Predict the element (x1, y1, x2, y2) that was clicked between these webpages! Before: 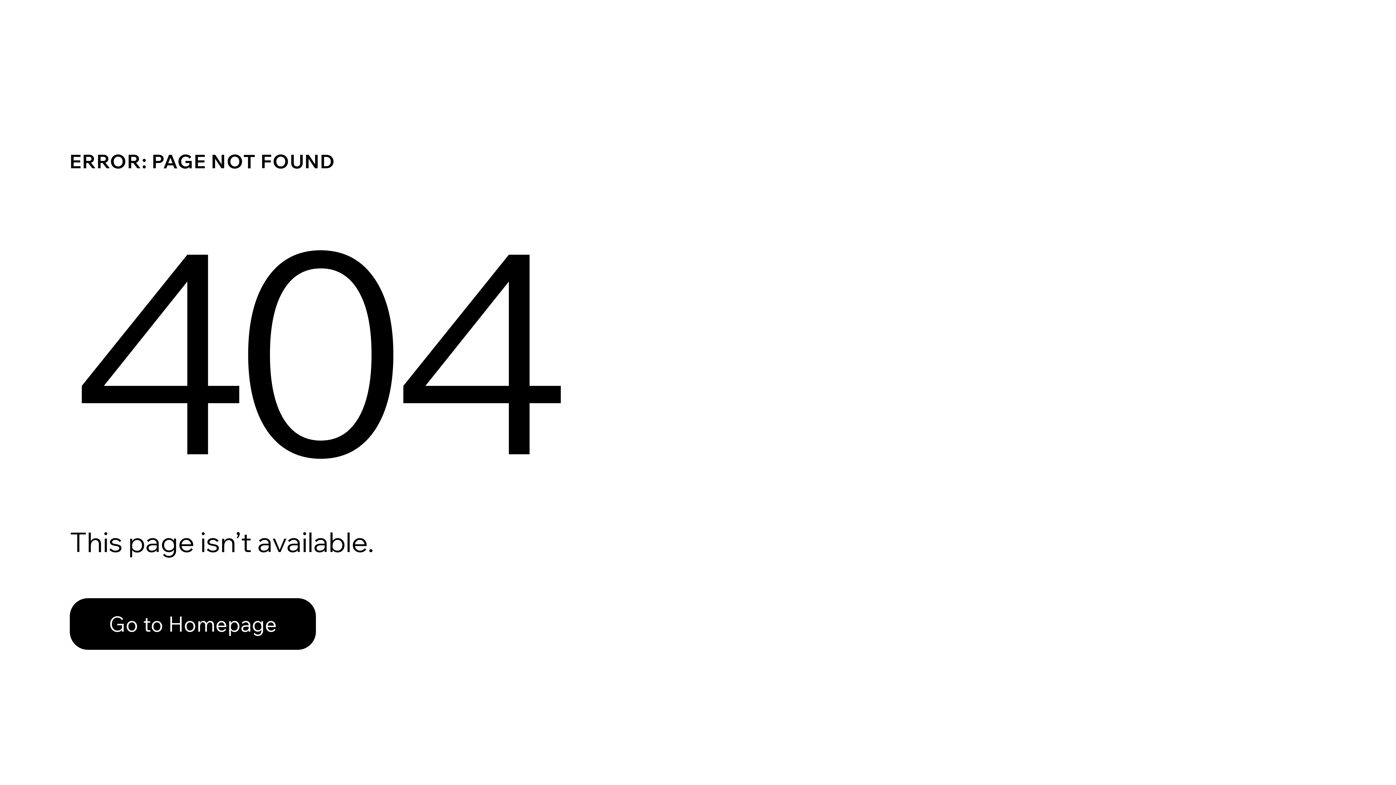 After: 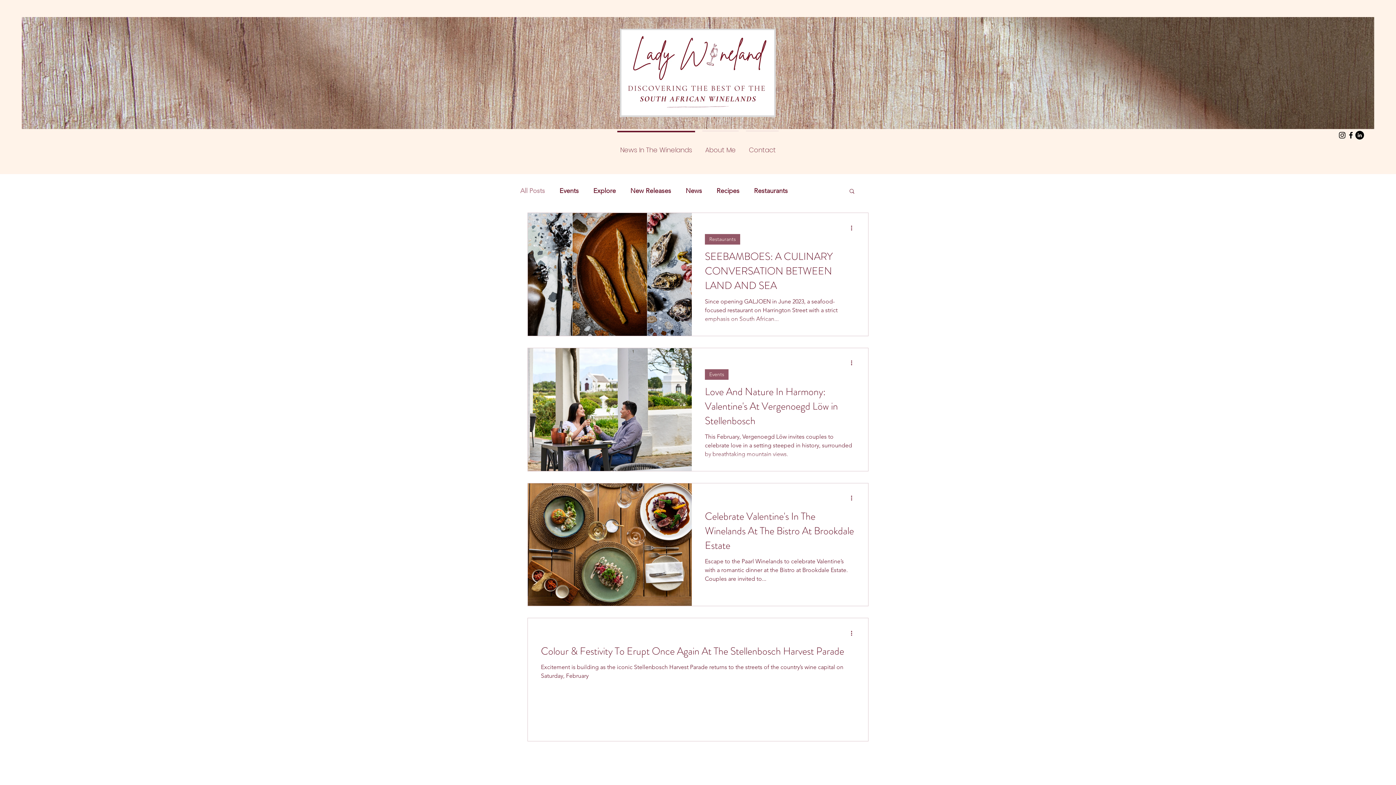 Action: label: Go to Homepage bbox: (69, 582, 768, 659)